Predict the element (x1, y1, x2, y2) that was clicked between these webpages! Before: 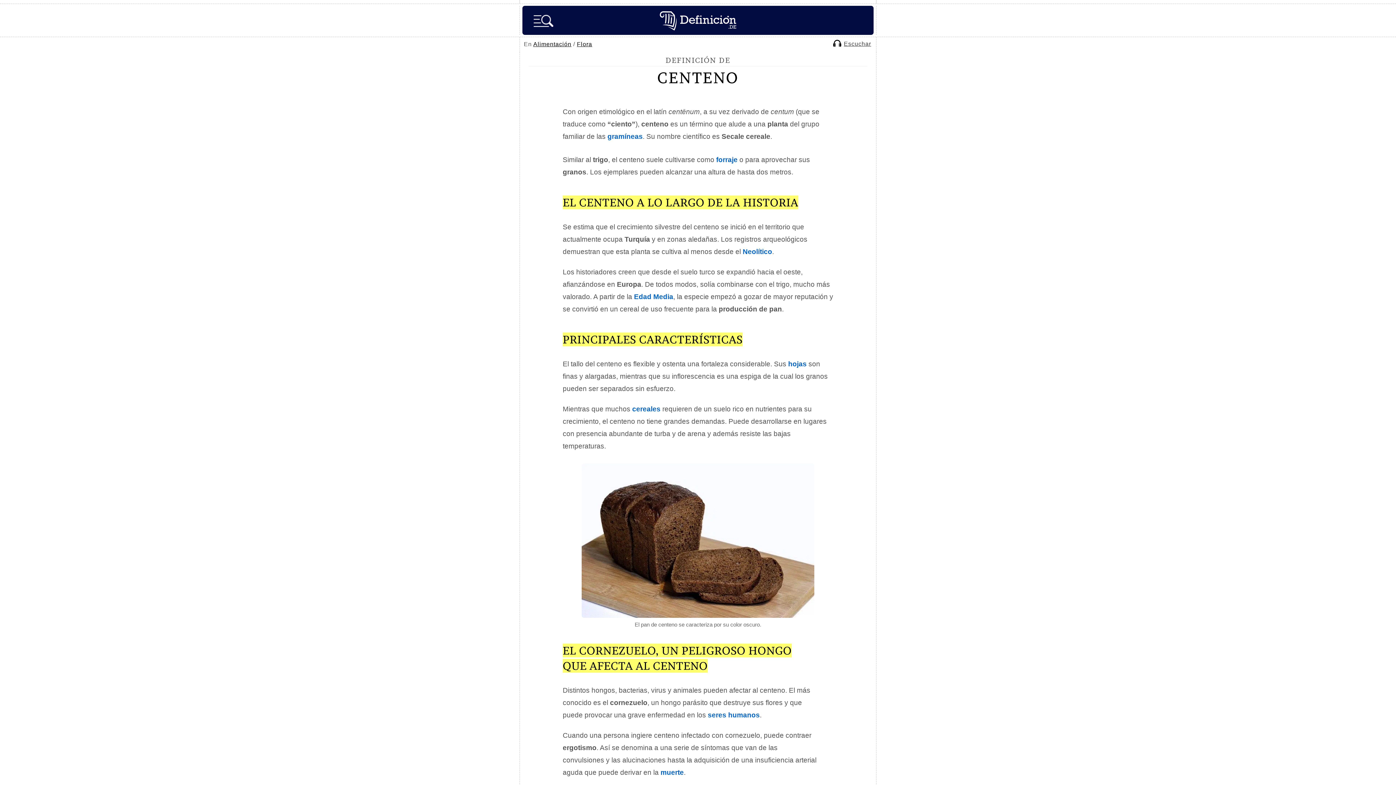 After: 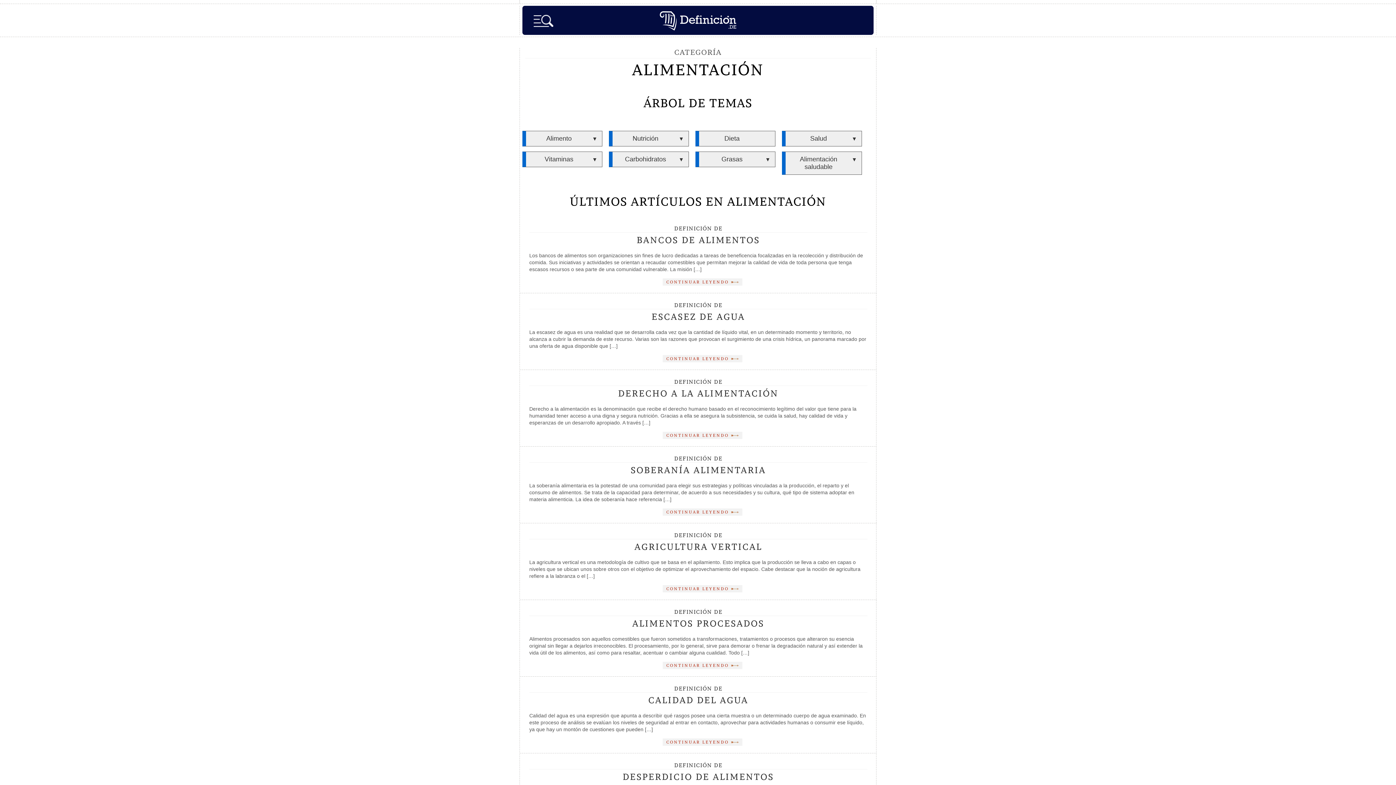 Action: label: Alimentación bbox: (533, 41, 571, 47)